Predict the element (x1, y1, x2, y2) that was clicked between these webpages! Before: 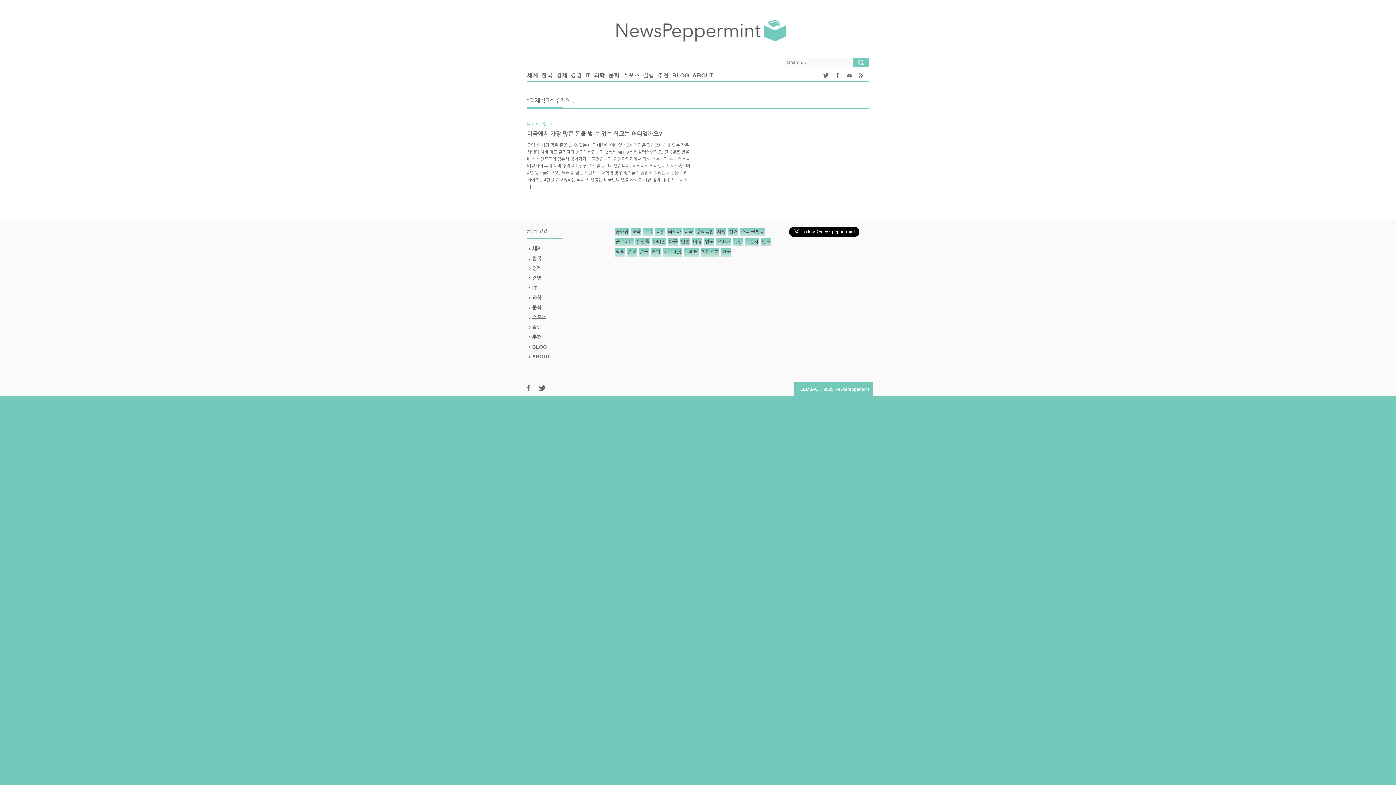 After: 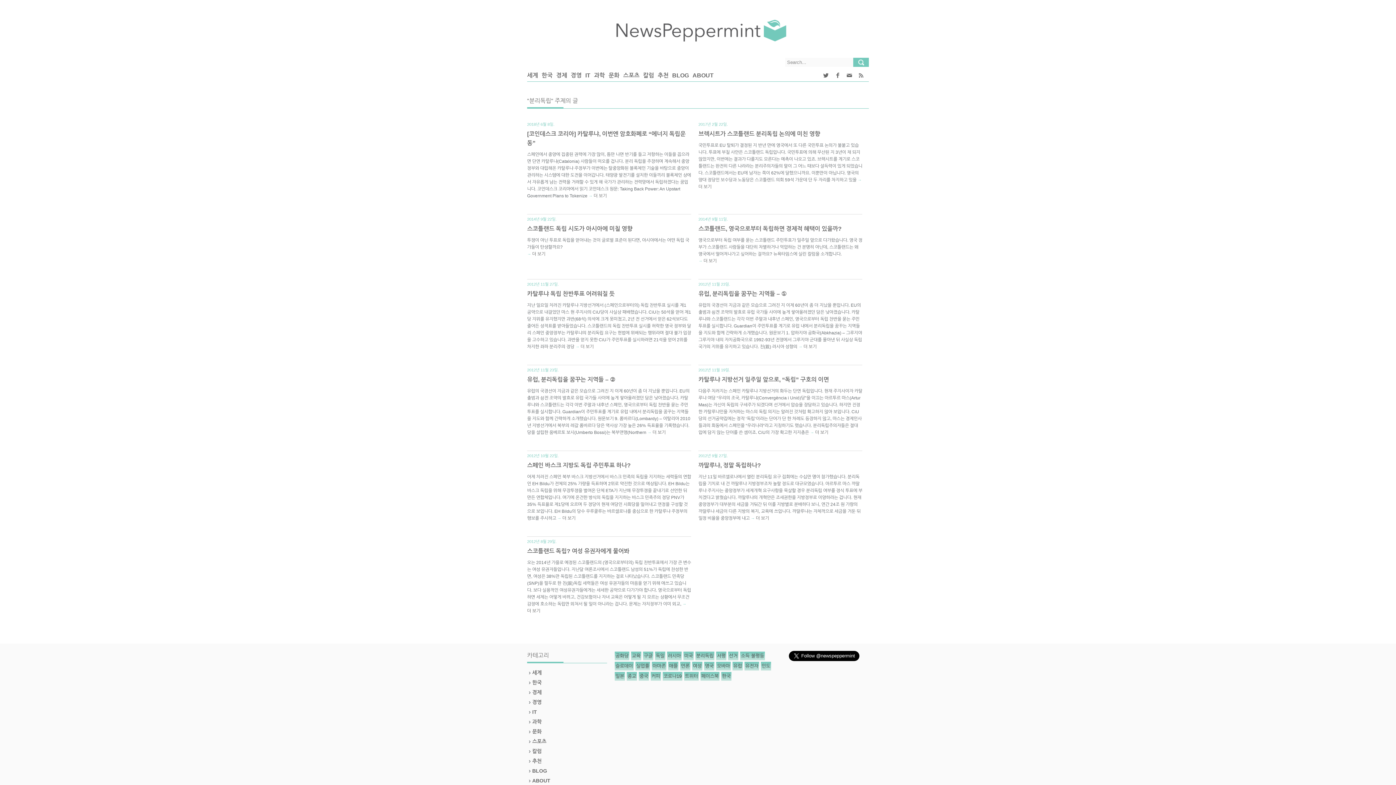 Action: bbox: (695, 227, 714, 236) label: 분리독립